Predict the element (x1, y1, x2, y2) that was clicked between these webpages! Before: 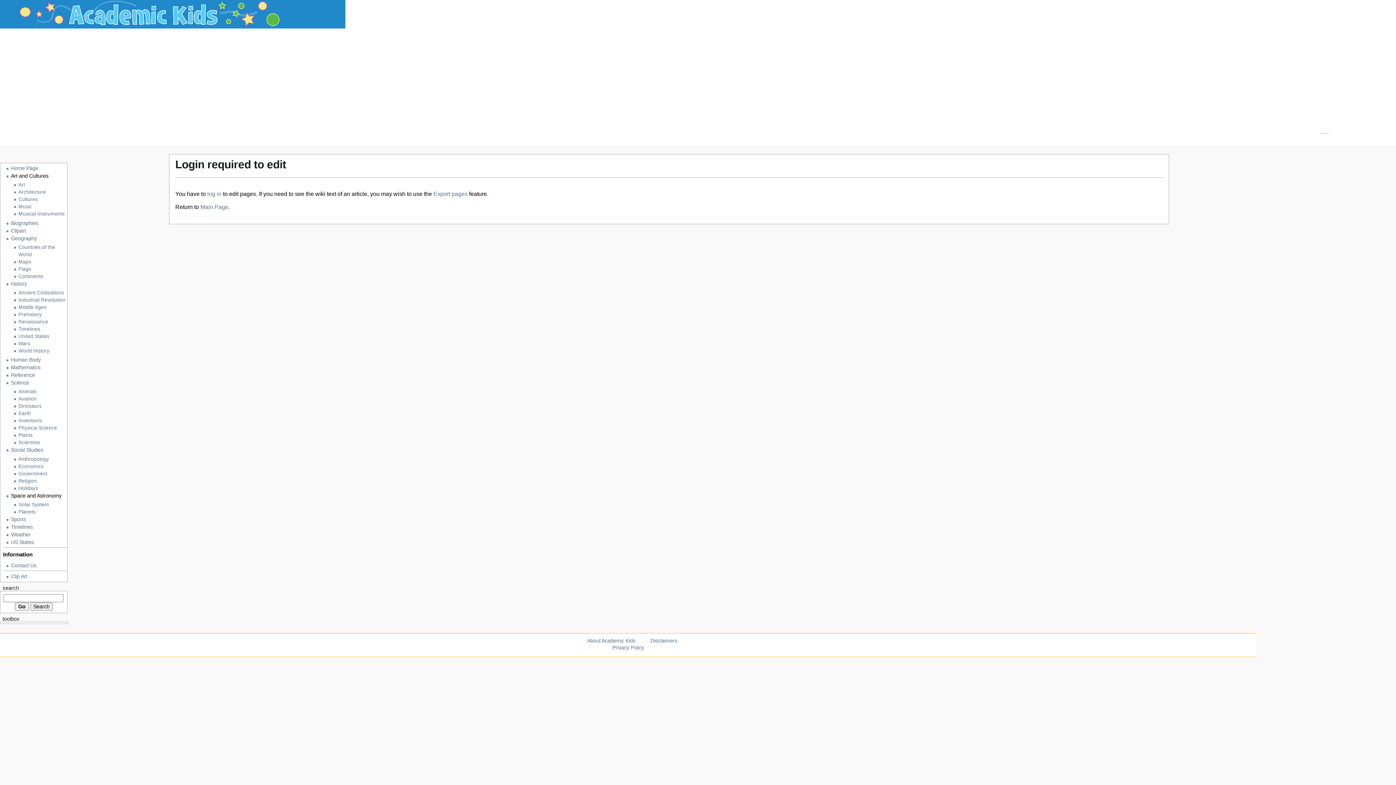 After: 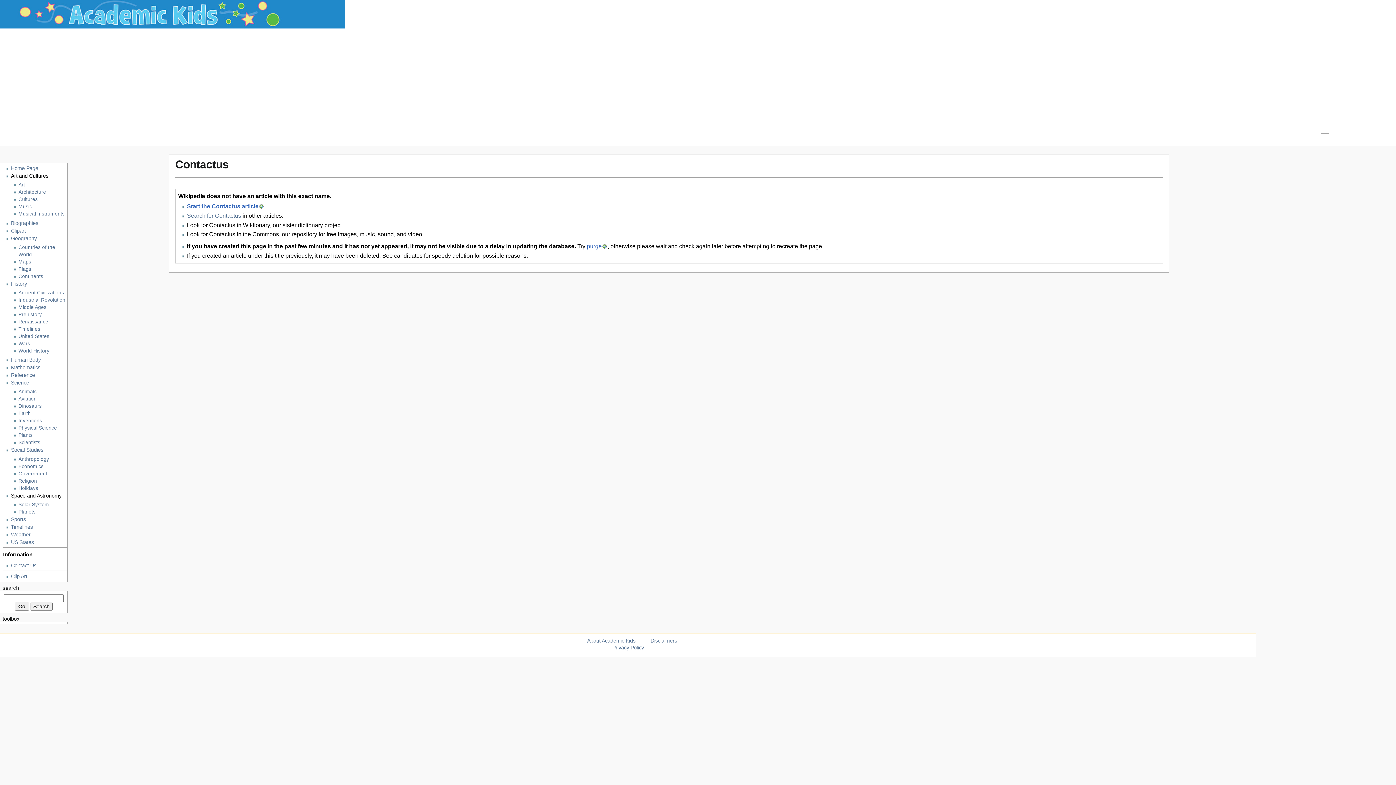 Action: label: Contact Us bbox: (11, 562, 67, 569)